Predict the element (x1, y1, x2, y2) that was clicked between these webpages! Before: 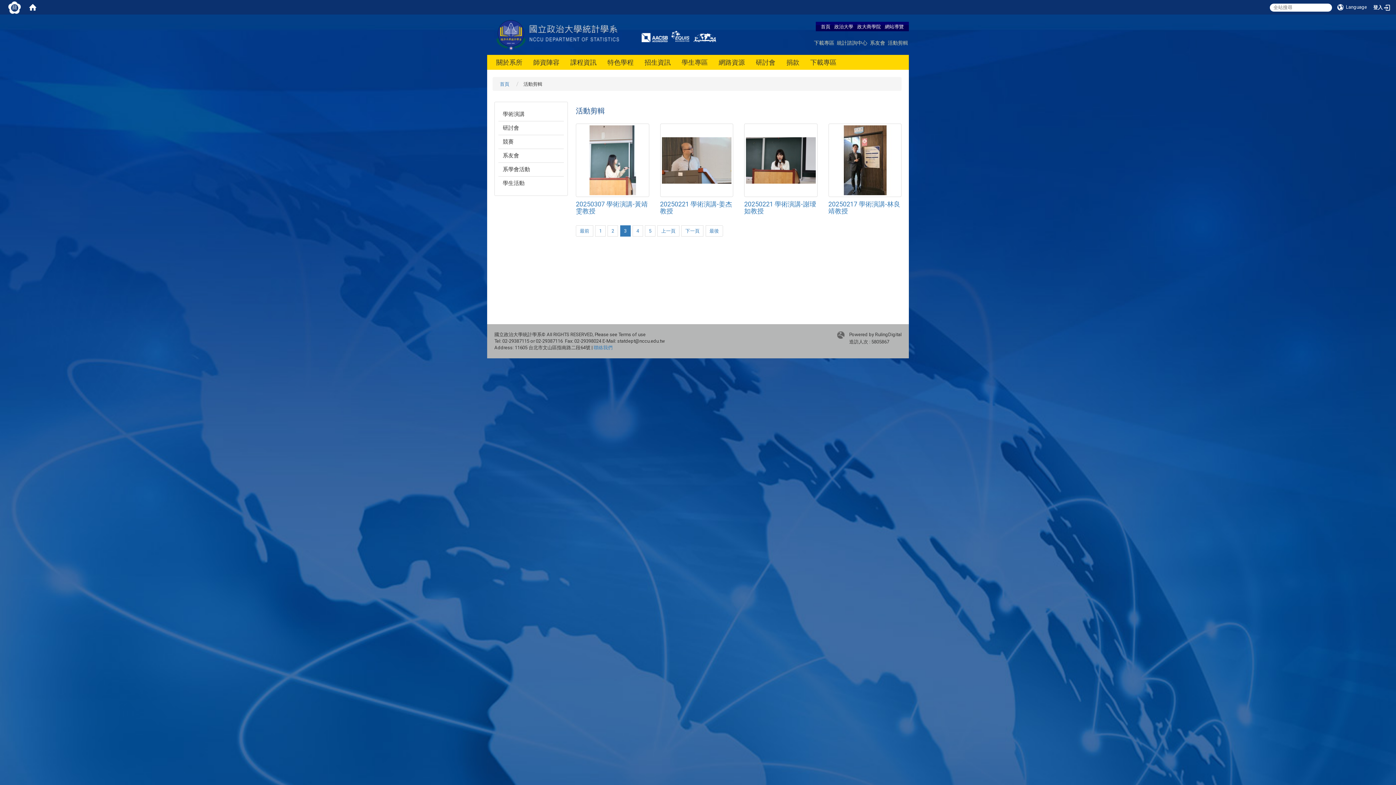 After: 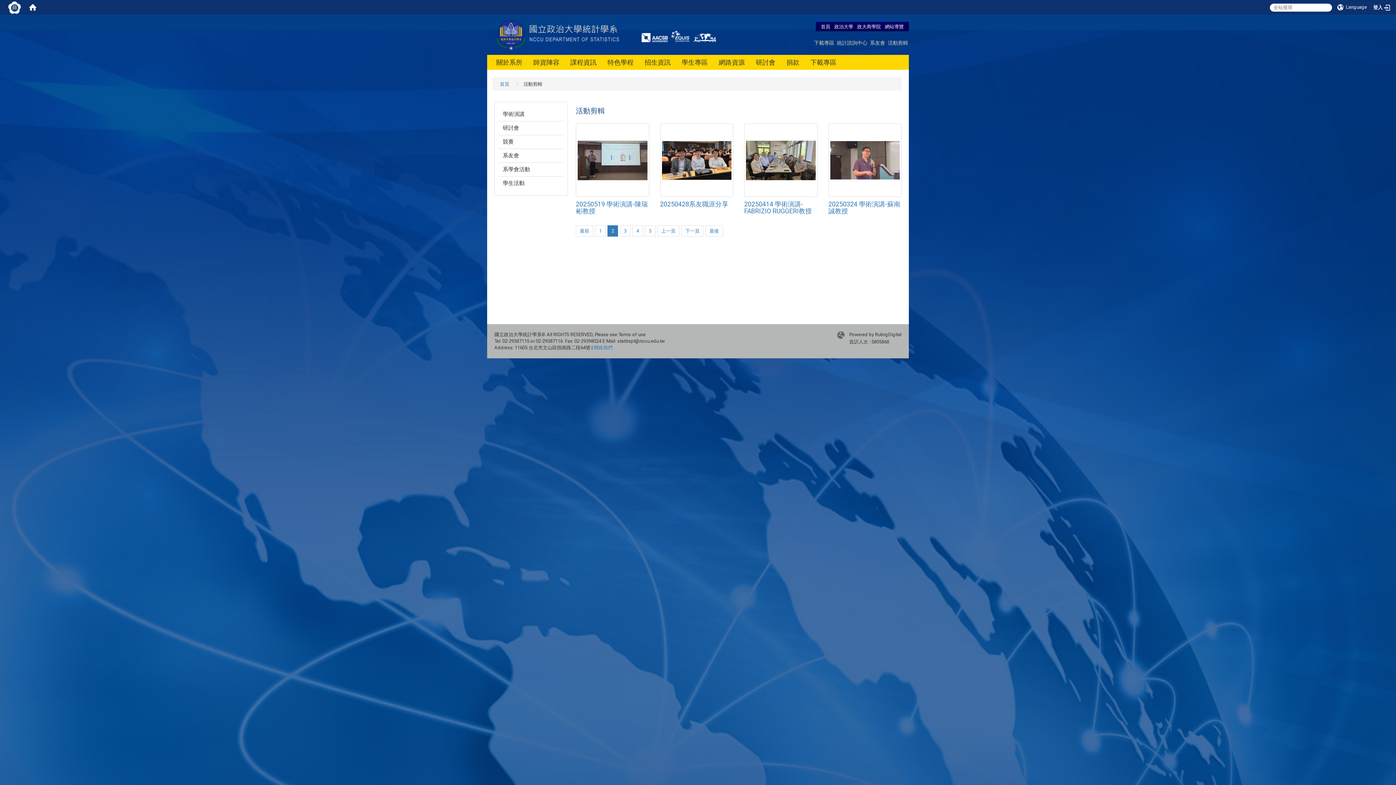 Action: label: 上一頁 bbox: (657, 225, 679, 236)